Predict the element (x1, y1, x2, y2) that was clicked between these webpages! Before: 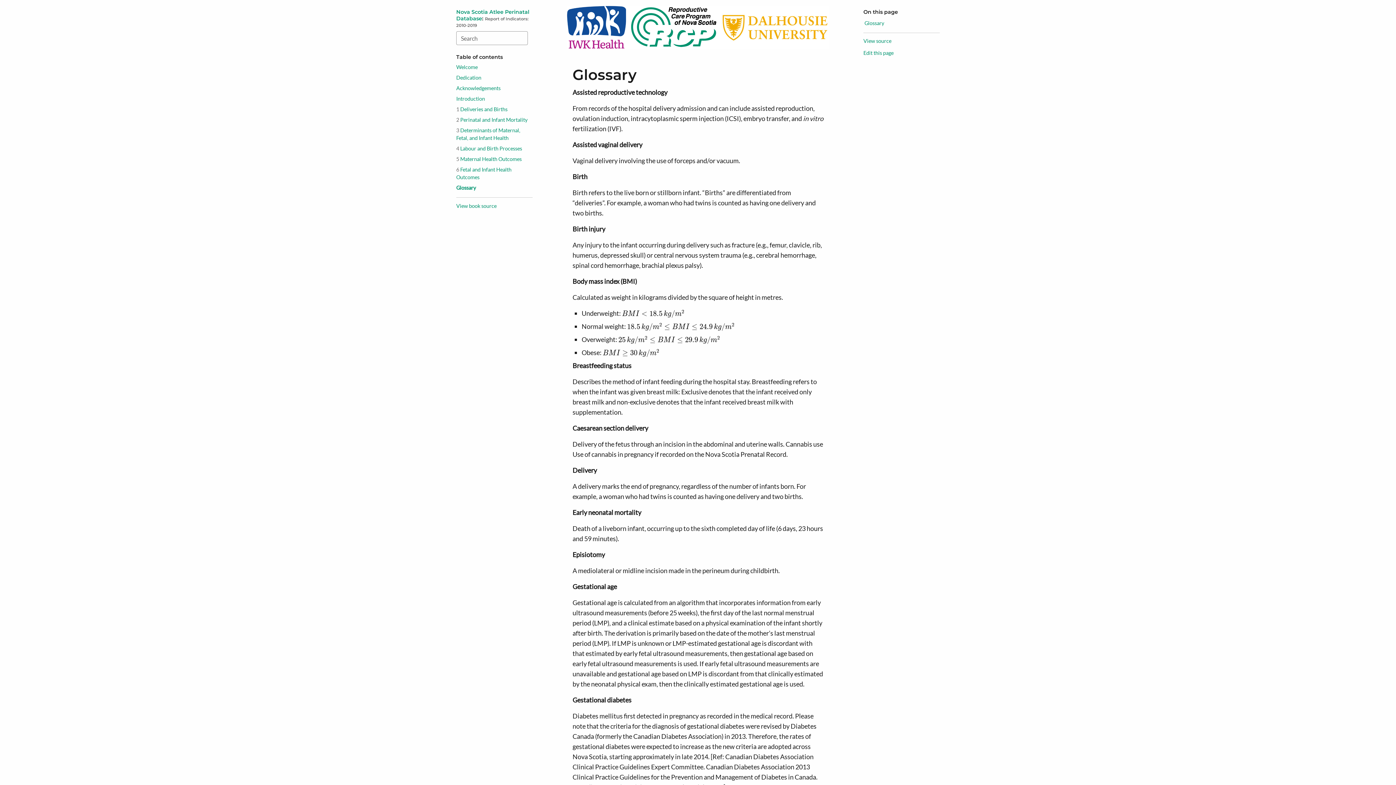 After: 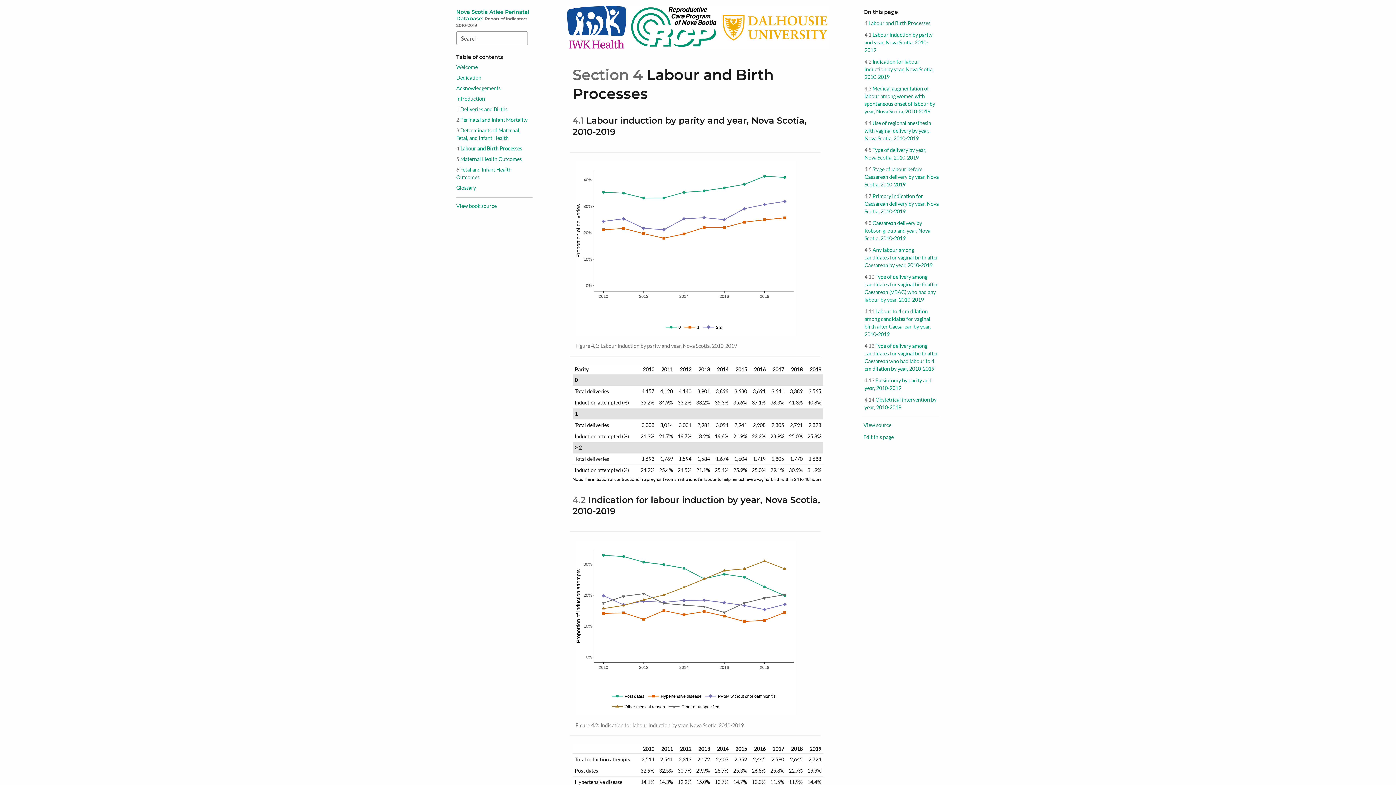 Action: bbox: (456, 145, 522, 151) label: 4 Labour and Birth Processes